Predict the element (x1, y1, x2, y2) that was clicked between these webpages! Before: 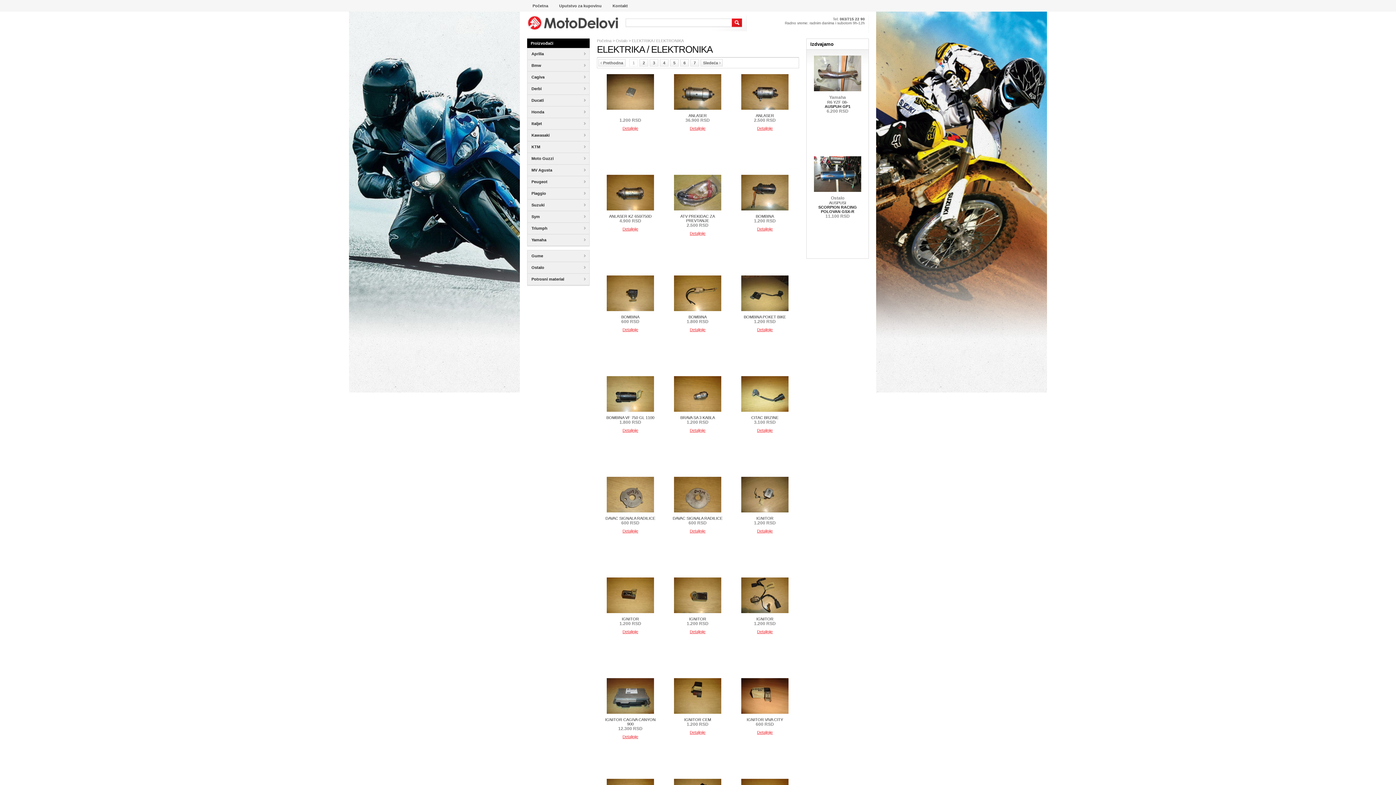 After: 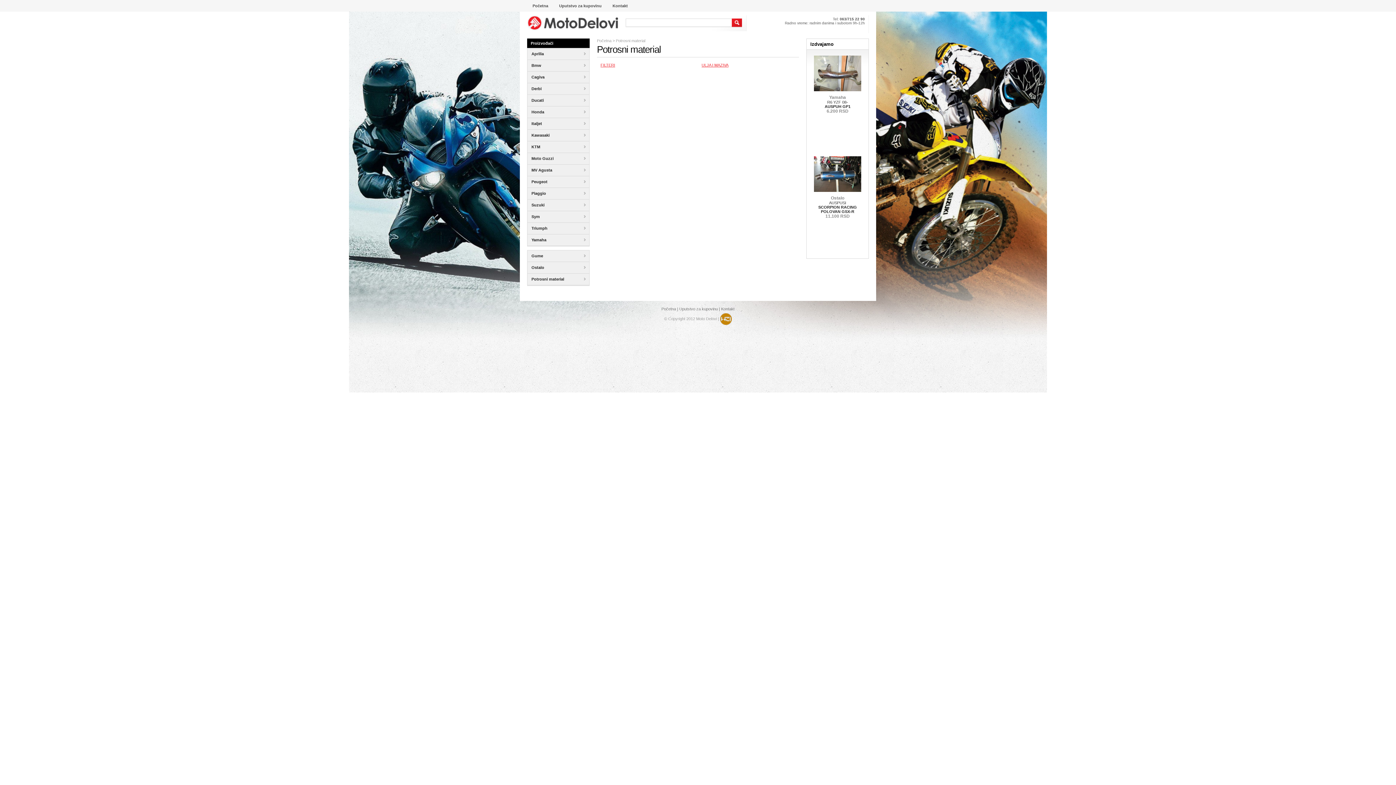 Action: label: Potrosni material bbox: (527, 273, 589, 285)